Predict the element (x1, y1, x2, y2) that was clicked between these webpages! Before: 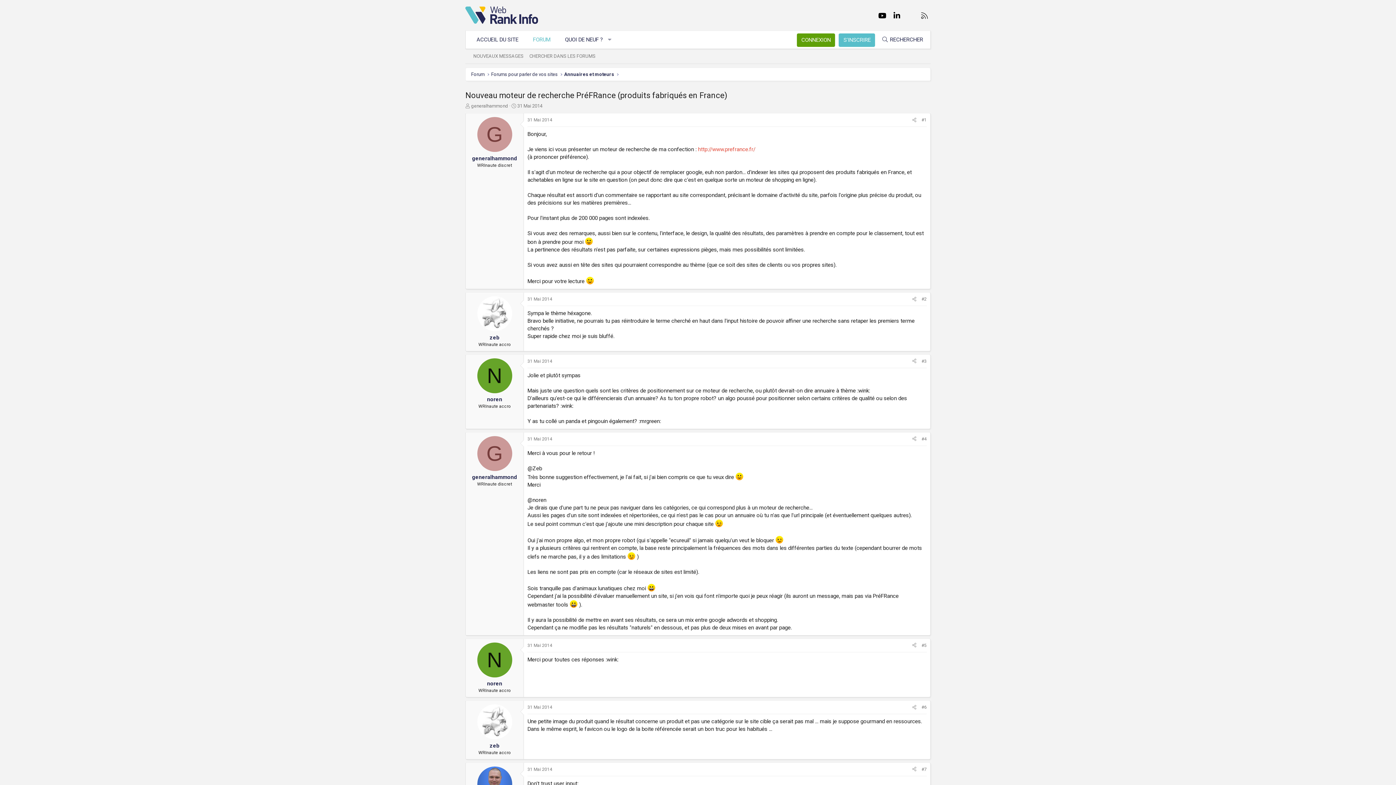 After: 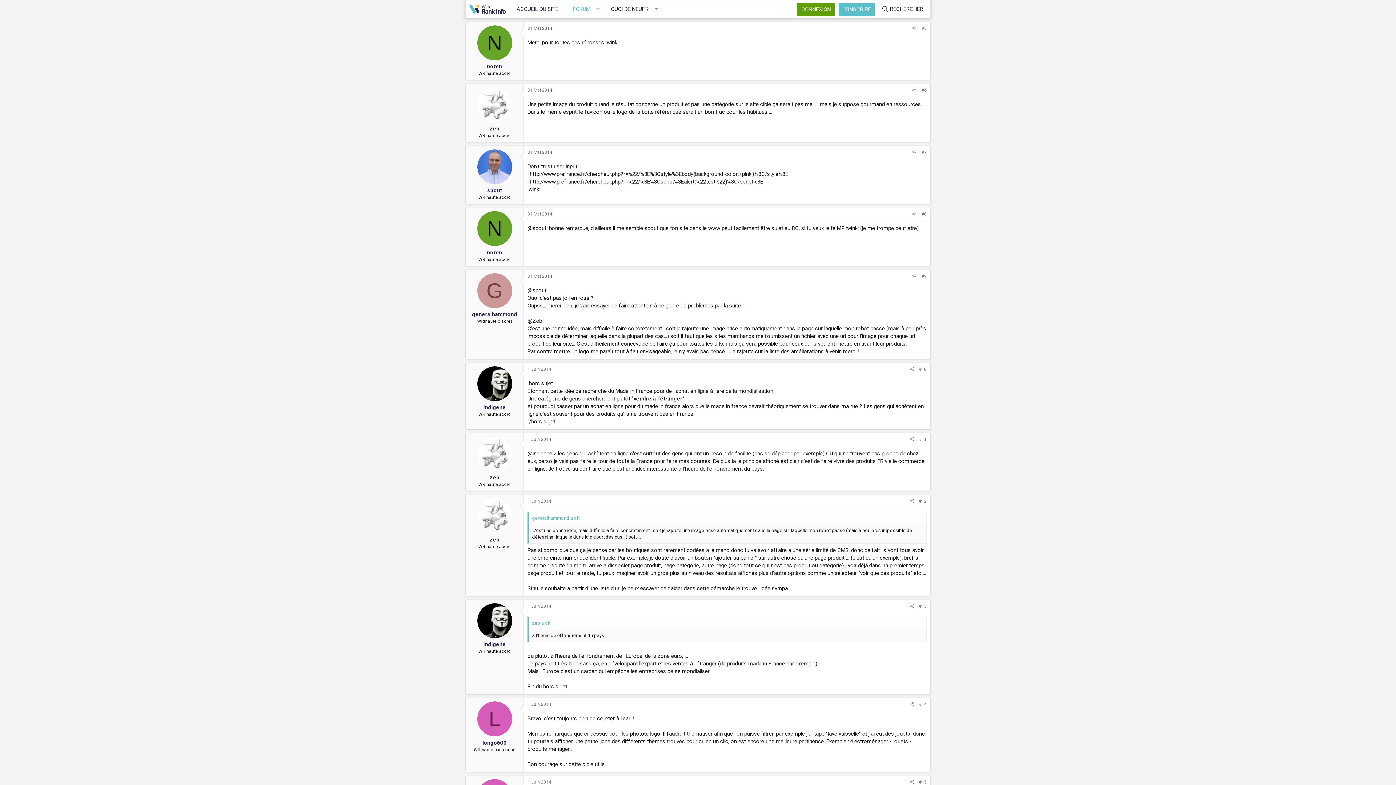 Action: label: #5 bbox: (921, 643, 926, 648)